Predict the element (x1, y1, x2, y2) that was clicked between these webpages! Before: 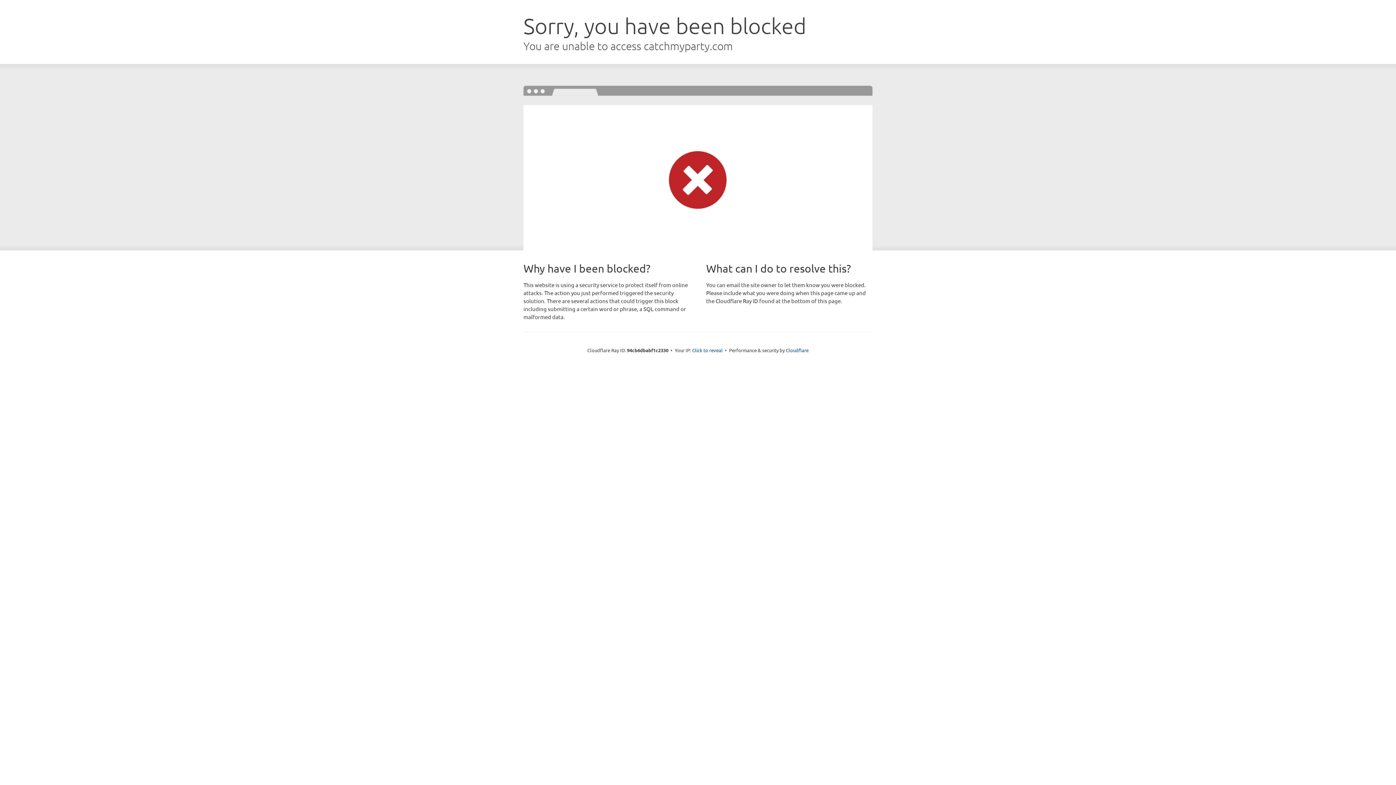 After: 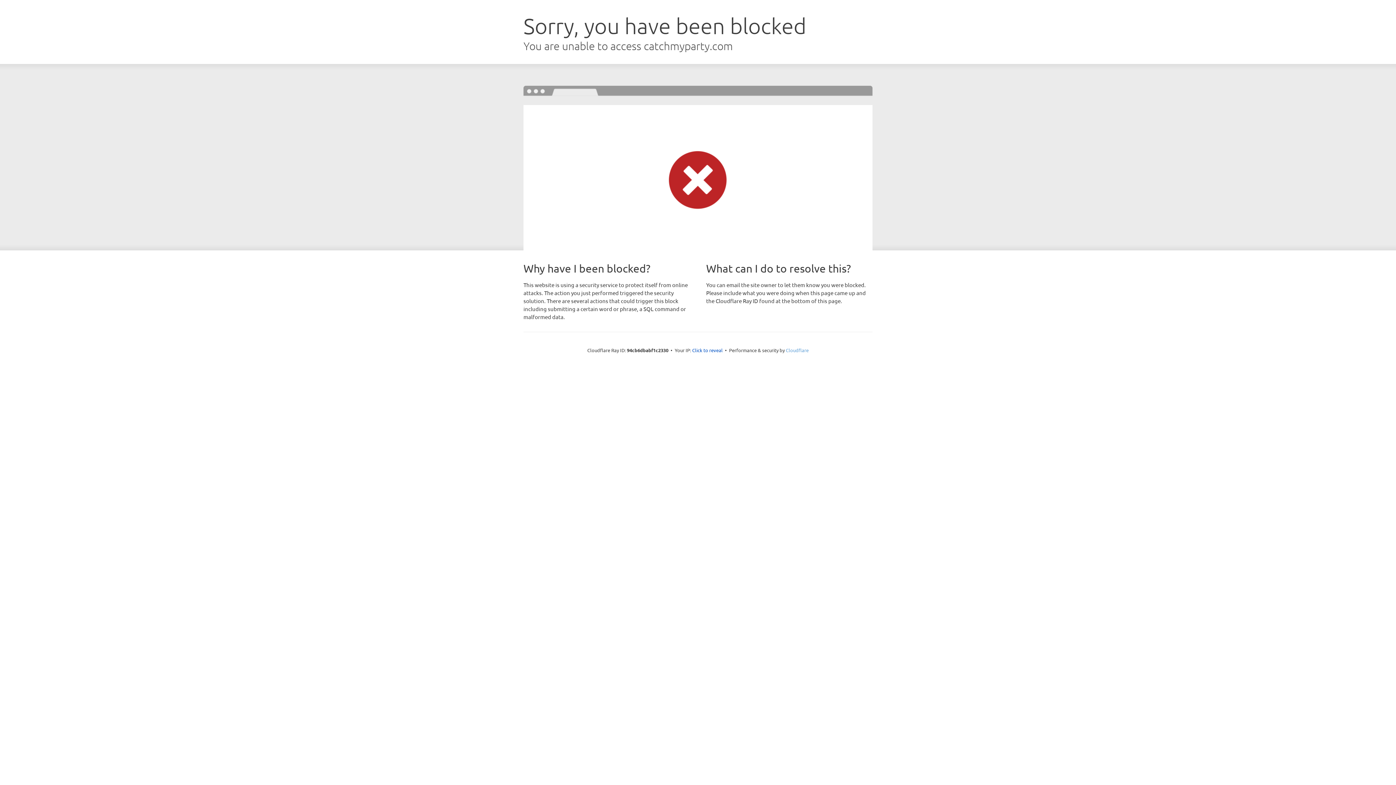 Action: label: Cloudflare bbox: (786, 347, 808, 353)